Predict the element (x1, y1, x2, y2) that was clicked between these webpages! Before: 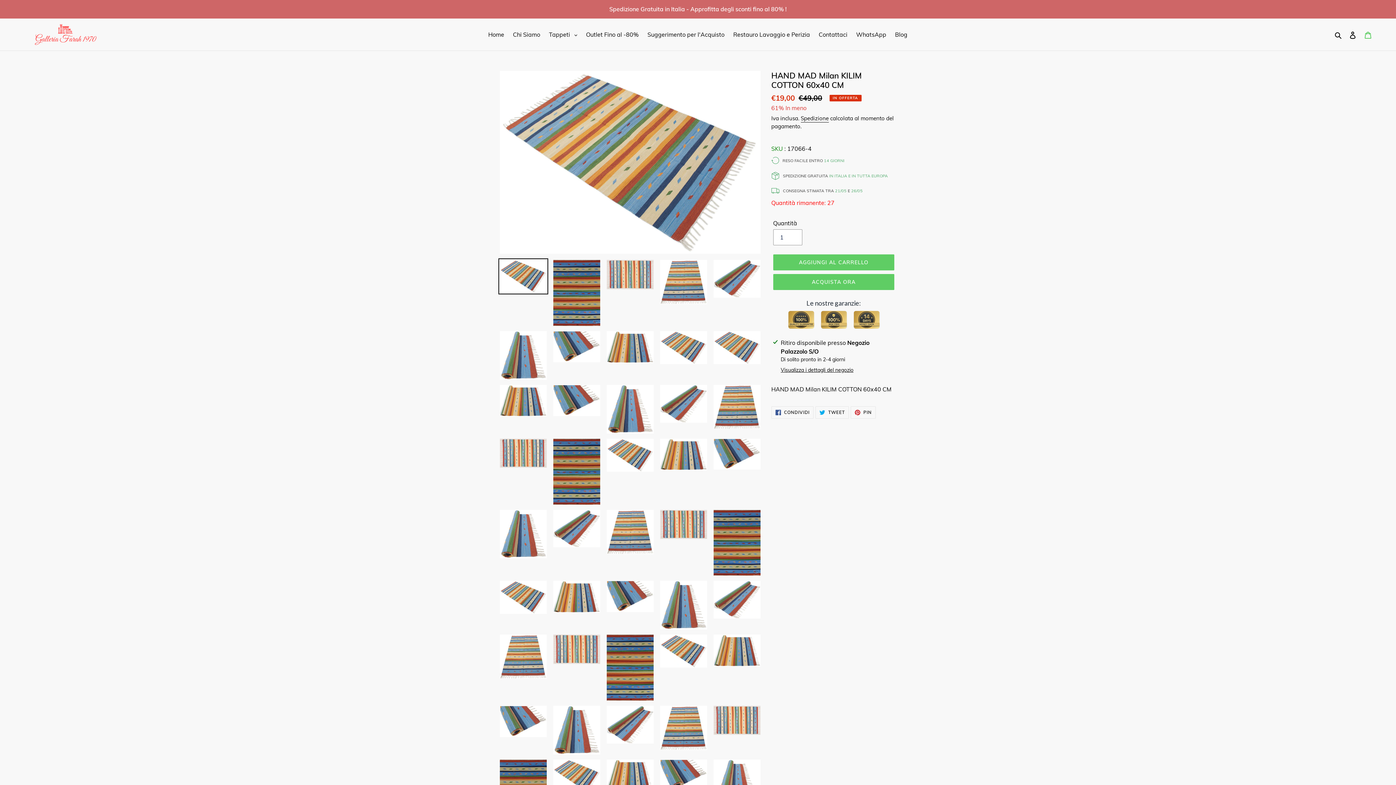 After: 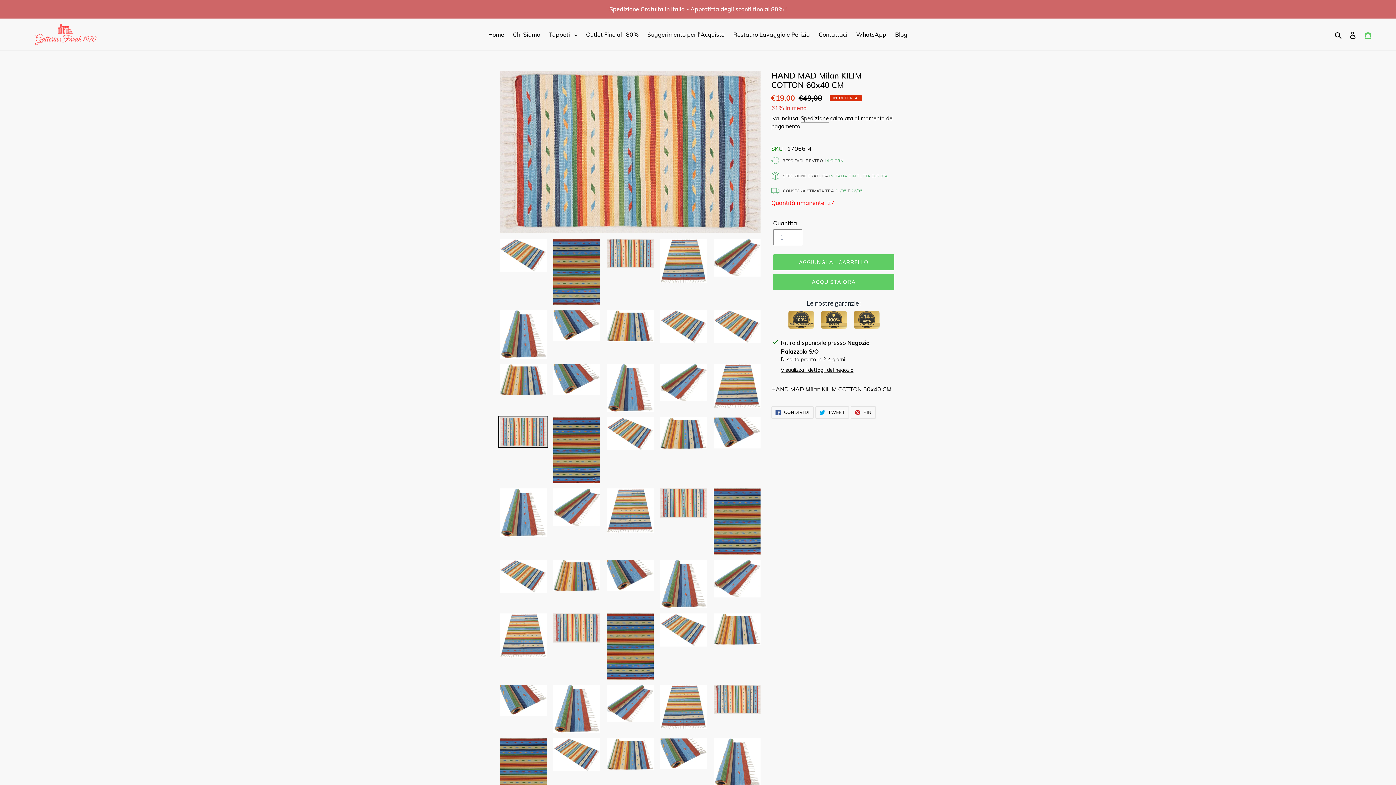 Action: bbox: (498, 437, 548, 469)